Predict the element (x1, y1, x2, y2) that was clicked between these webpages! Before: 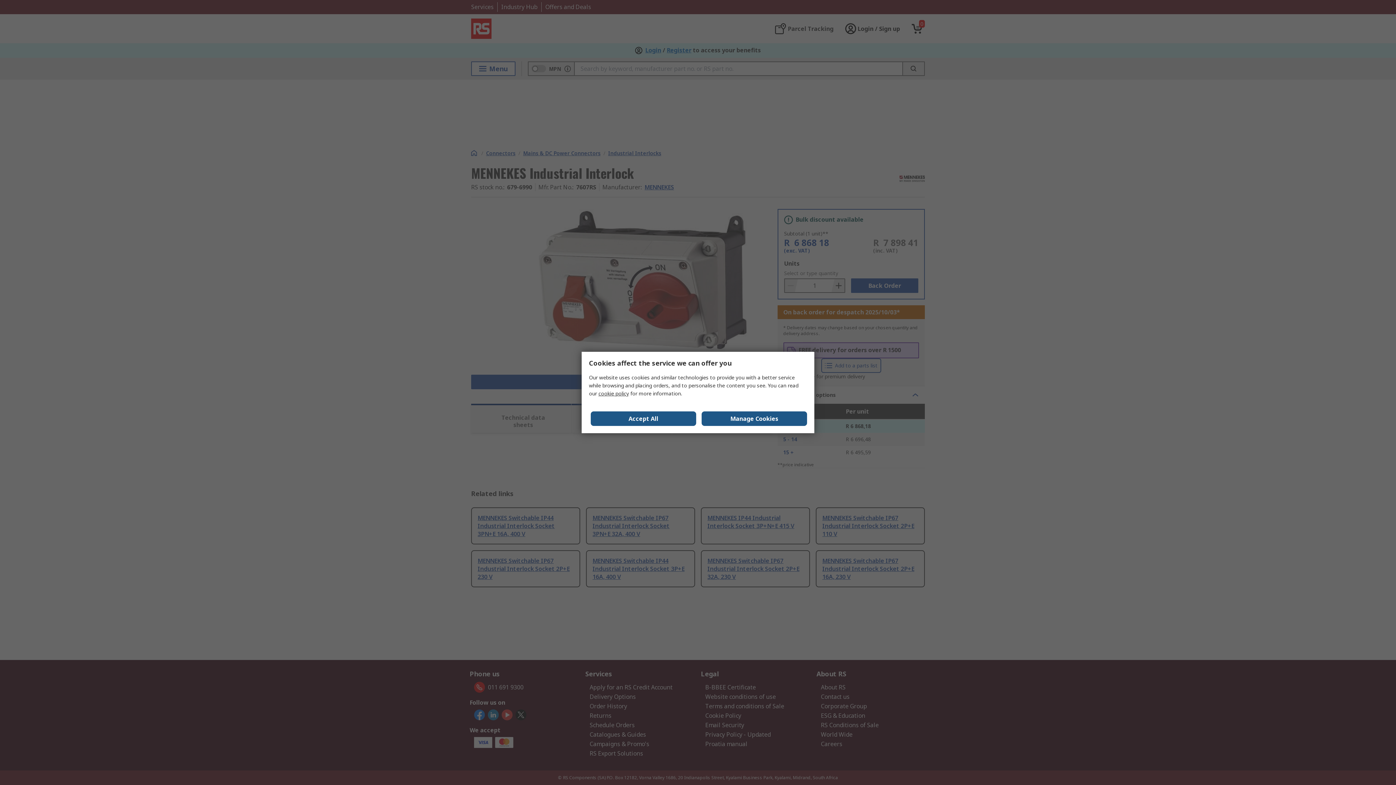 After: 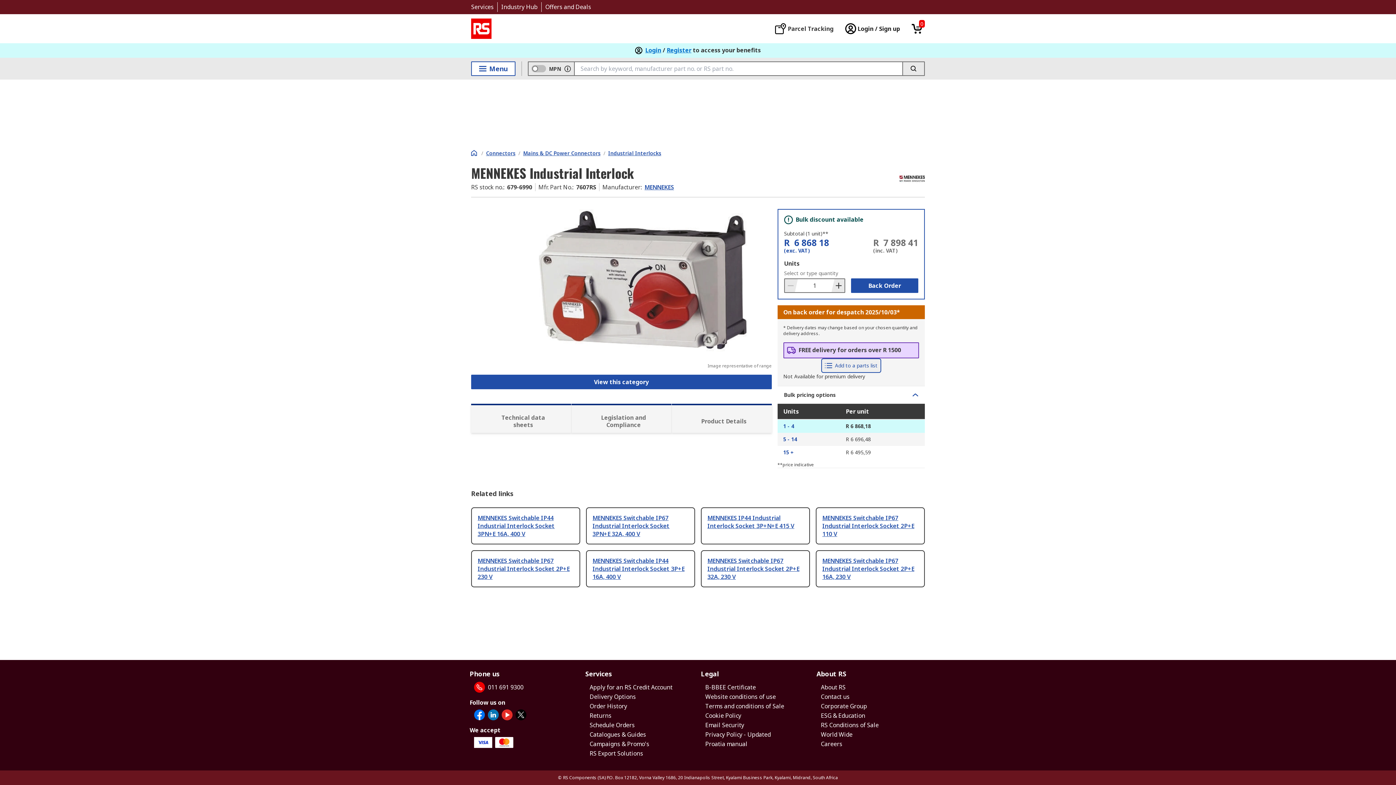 Action: bbox: (590, 411, 696, 426) label: Close consent Widget